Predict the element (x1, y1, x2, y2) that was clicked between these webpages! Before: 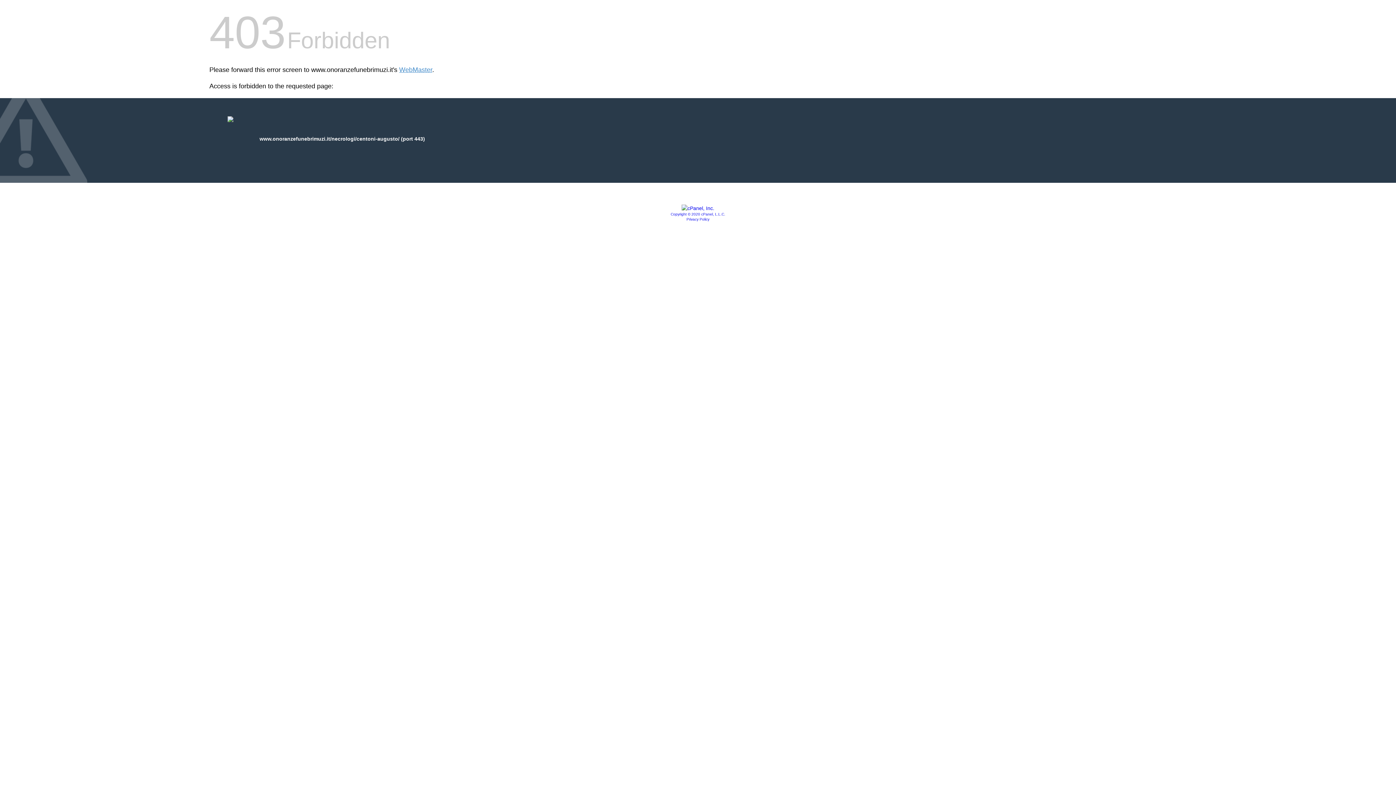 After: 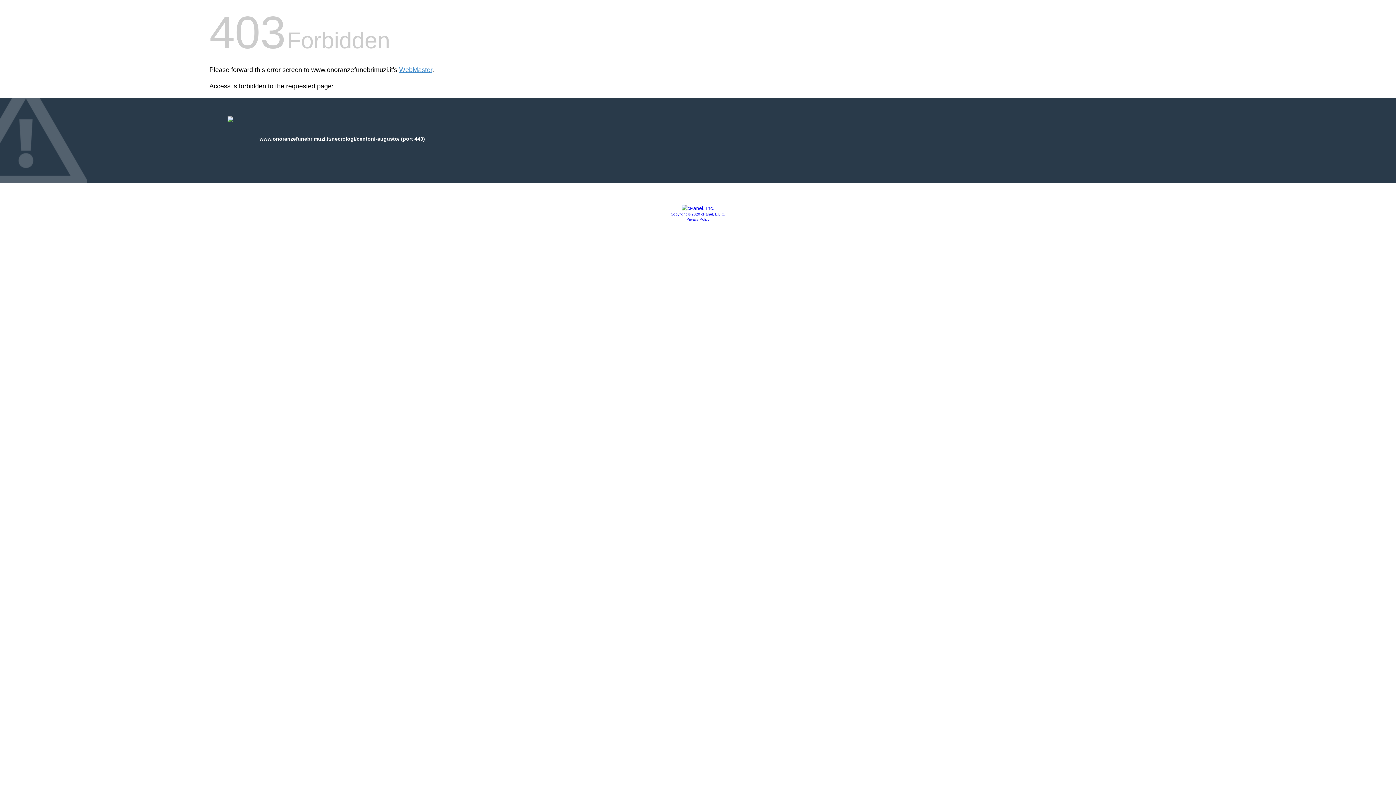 Action: bbox: (670, 212, 725, 216) label: Copyright © 2020 cPanel, L.L.C.